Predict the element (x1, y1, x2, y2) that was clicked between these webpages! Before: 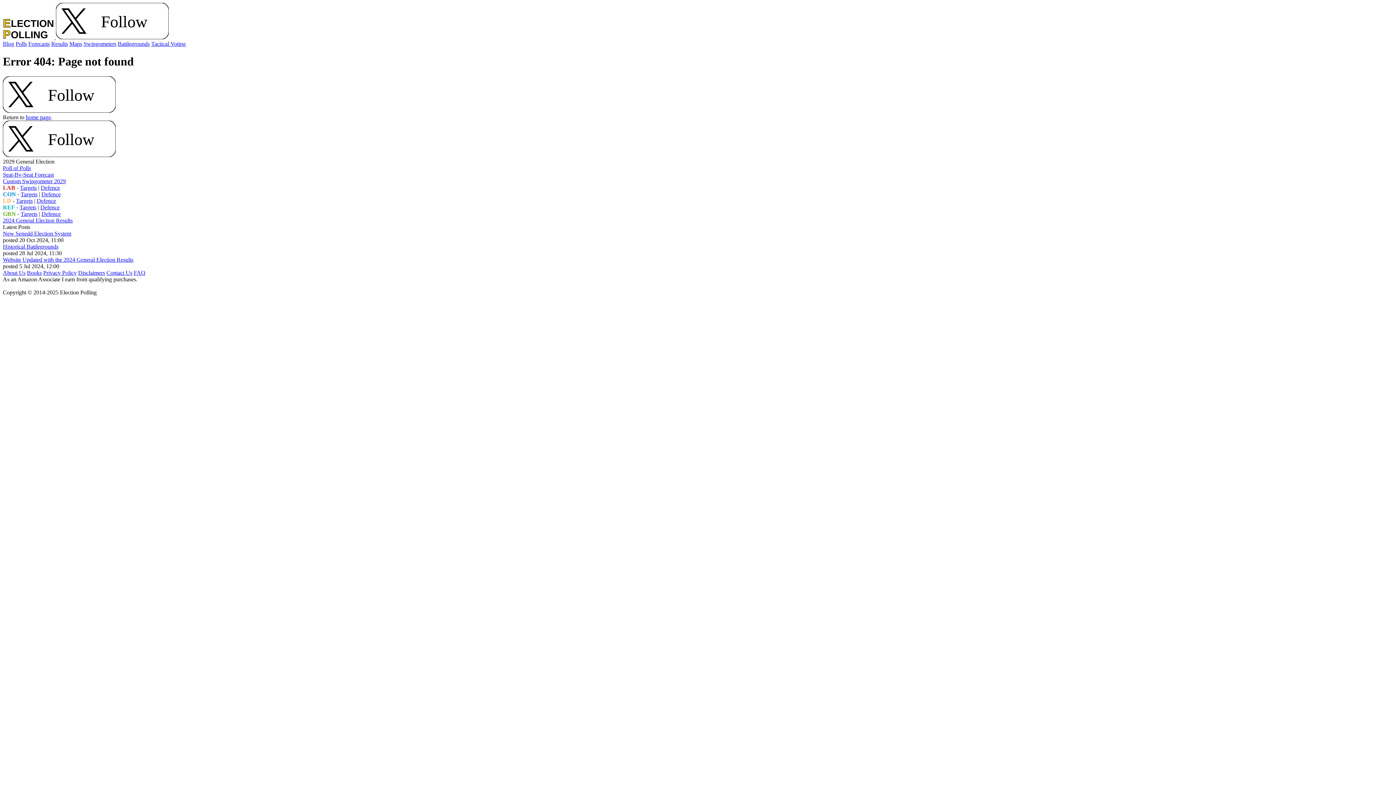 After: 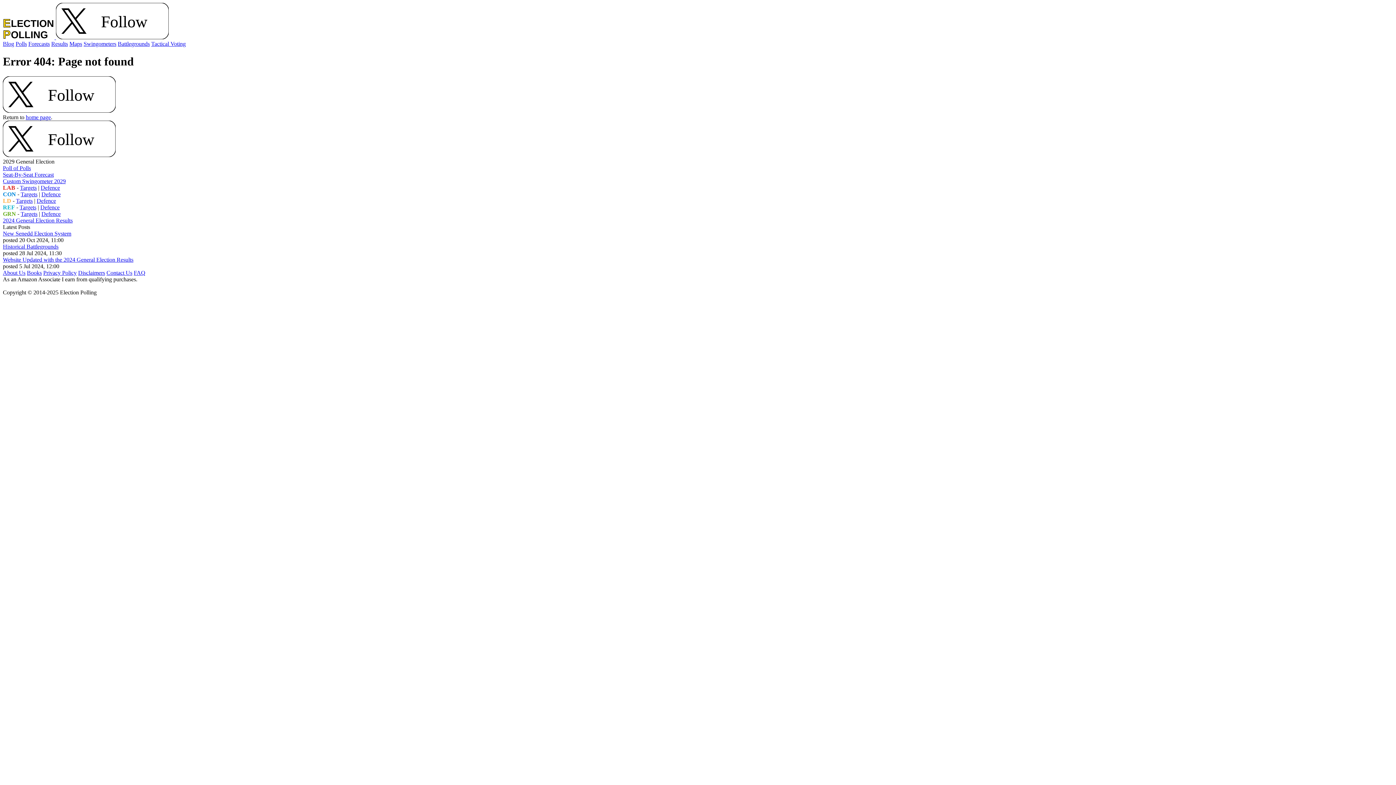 Action: bbox: (25, 114, 50, 120) label: home page